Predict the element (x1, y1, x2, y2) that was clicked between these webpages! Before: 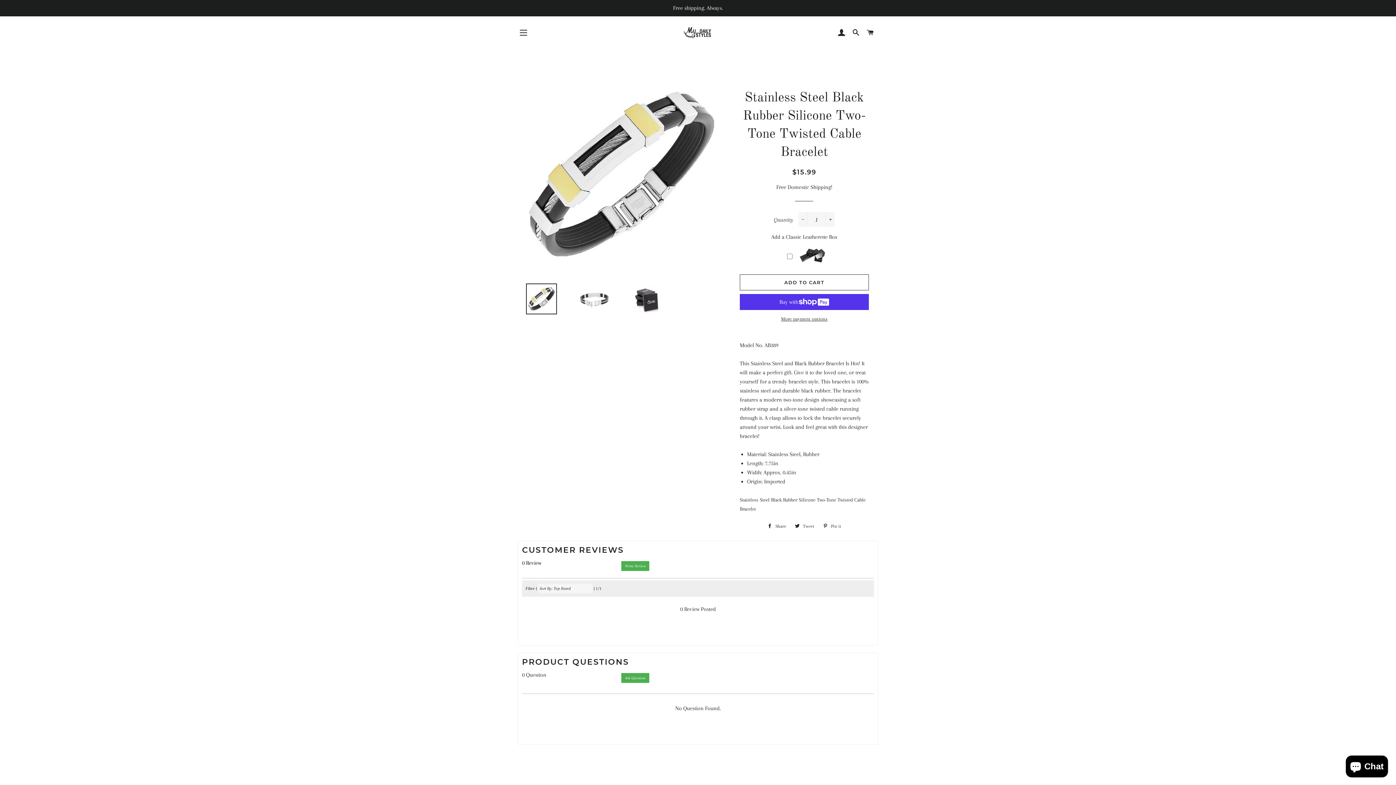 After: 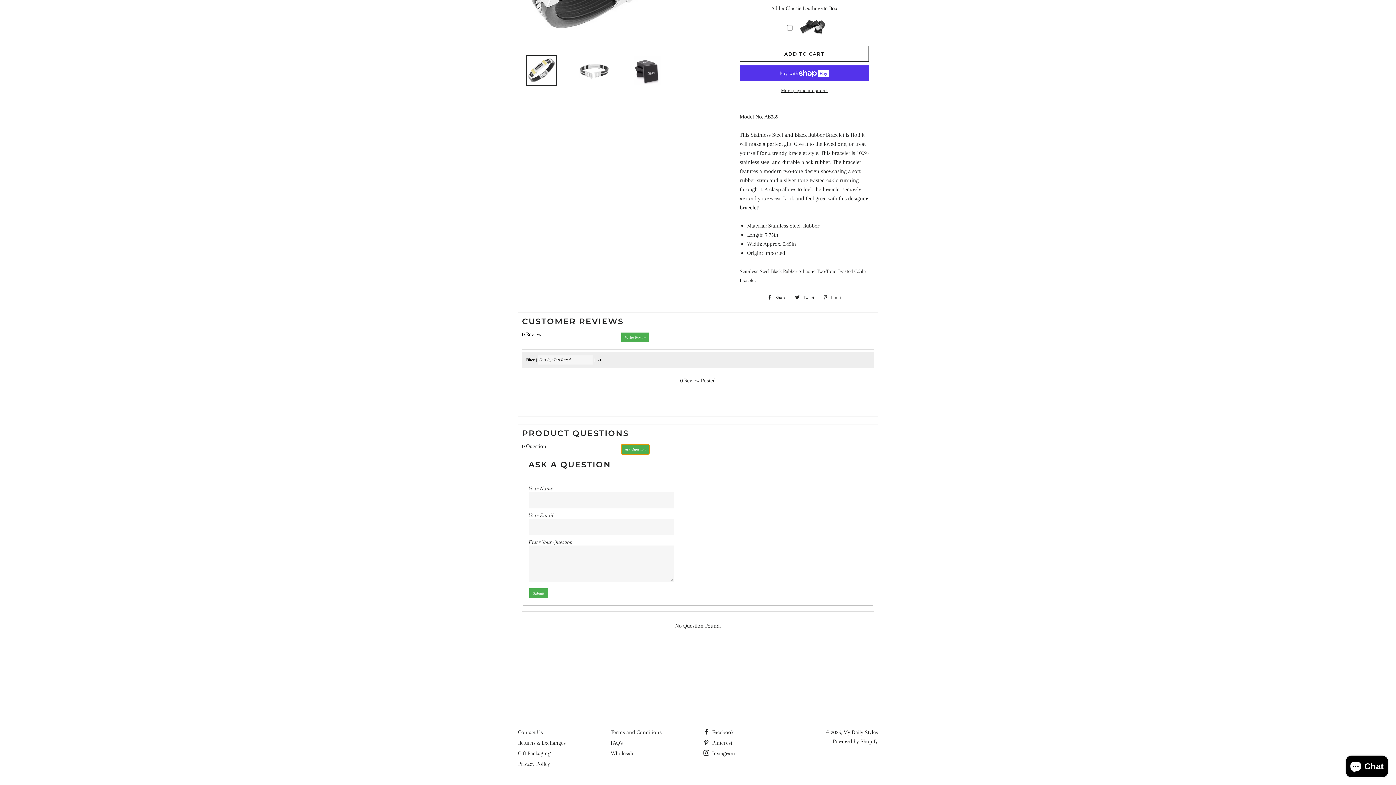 Action: label: Ask Question bbox: (621, 673, 649, 683)